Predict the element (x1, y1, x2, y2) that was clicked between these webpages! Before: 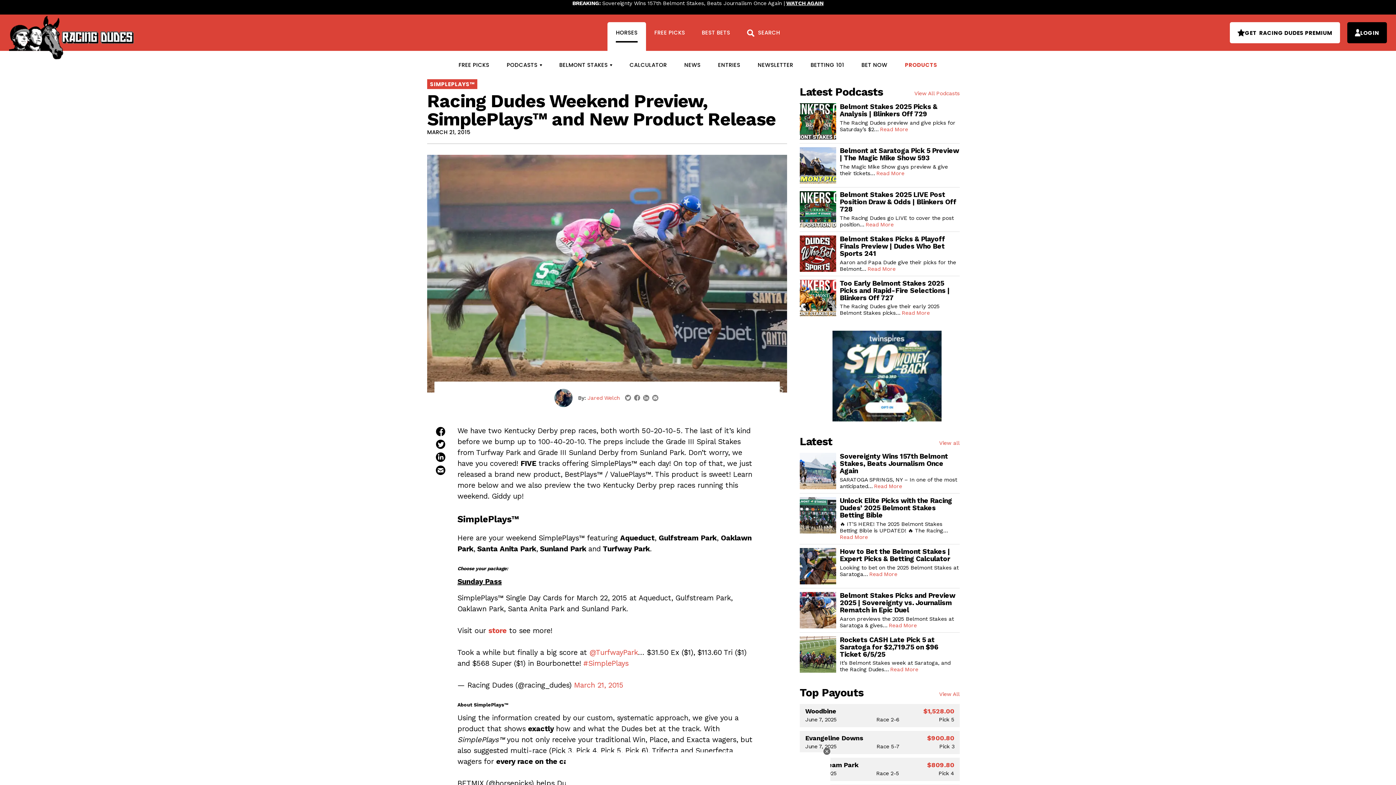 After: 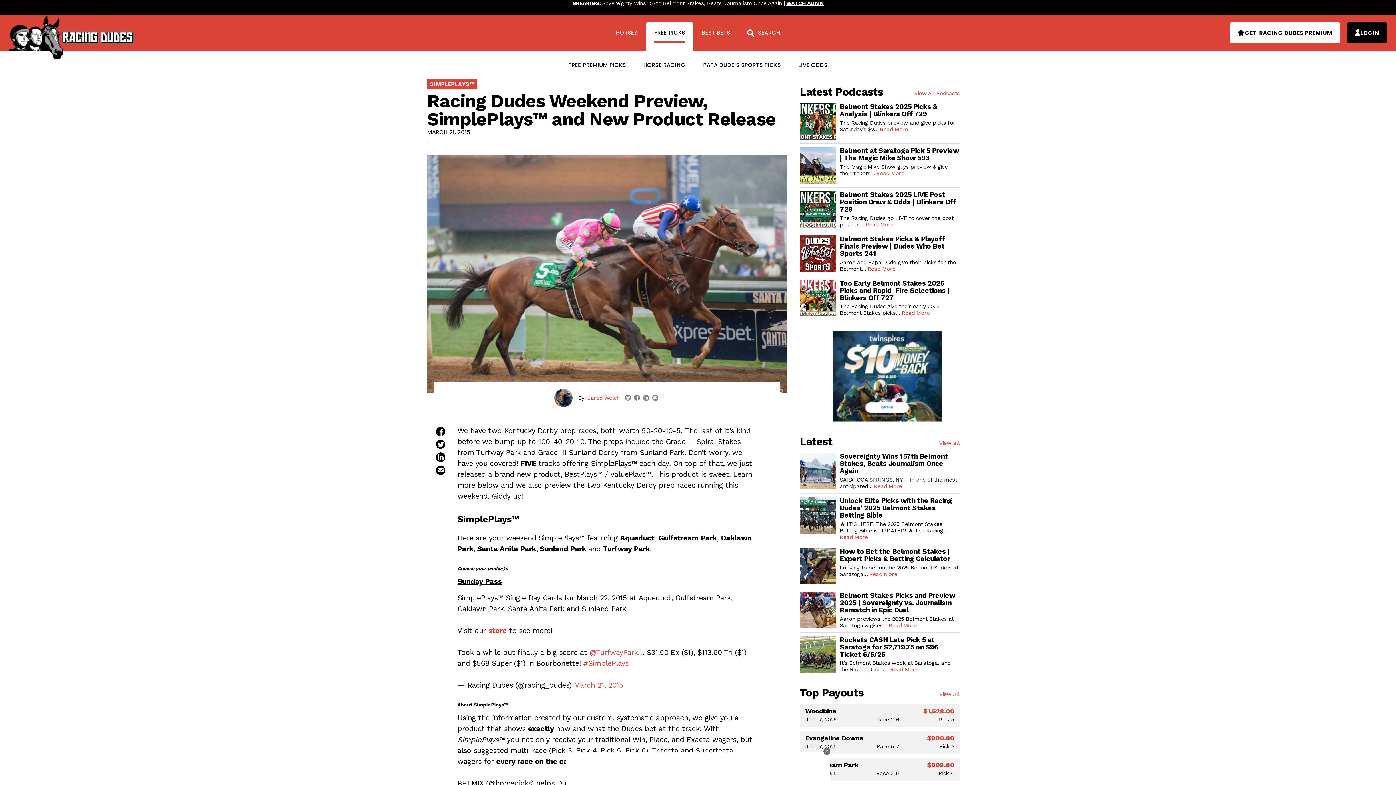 Action: bbox: (646, 22, 693, 50) label: FREE PICKS